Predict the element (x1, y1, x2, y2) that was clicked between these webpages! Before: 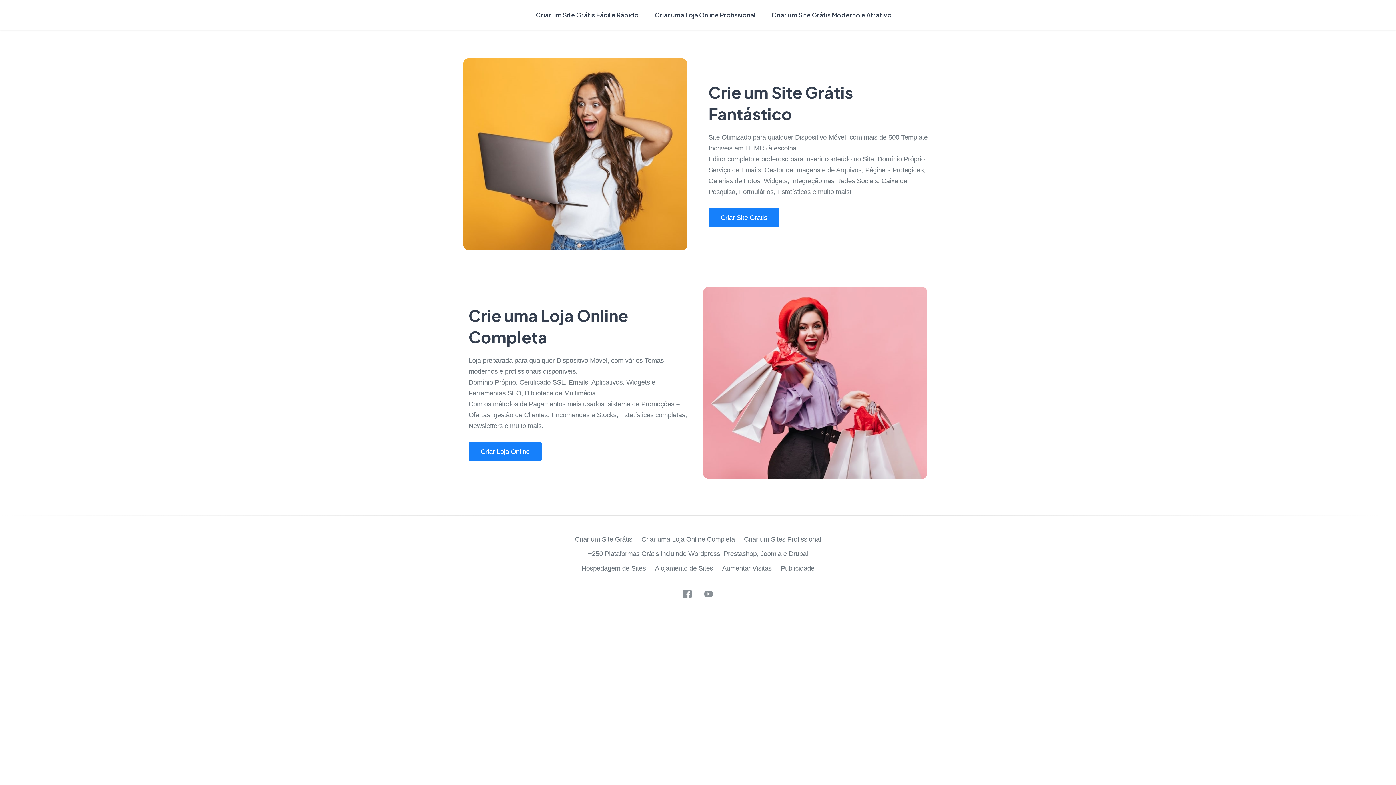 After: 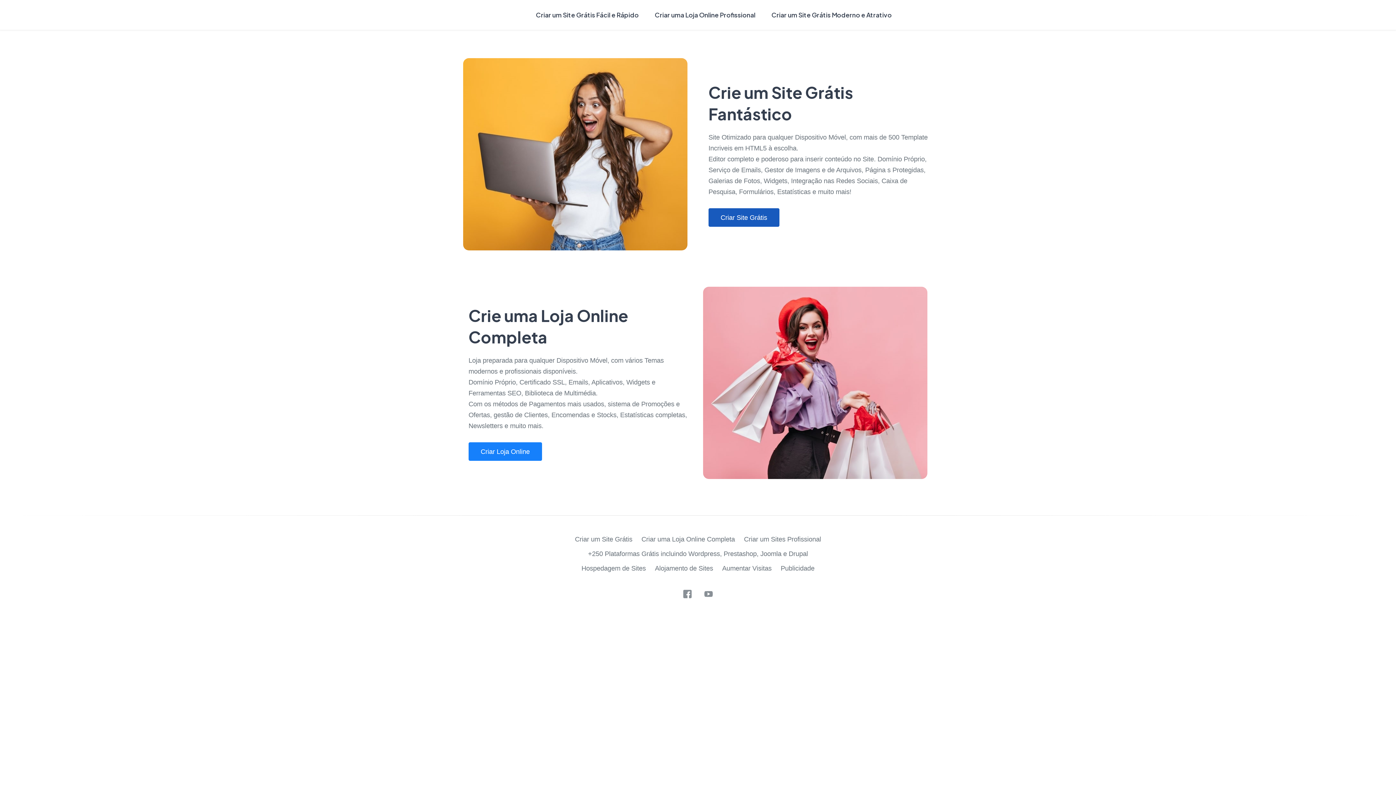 Action: label: Criar Site Grátis bbox: (708, 208, 779, 227)